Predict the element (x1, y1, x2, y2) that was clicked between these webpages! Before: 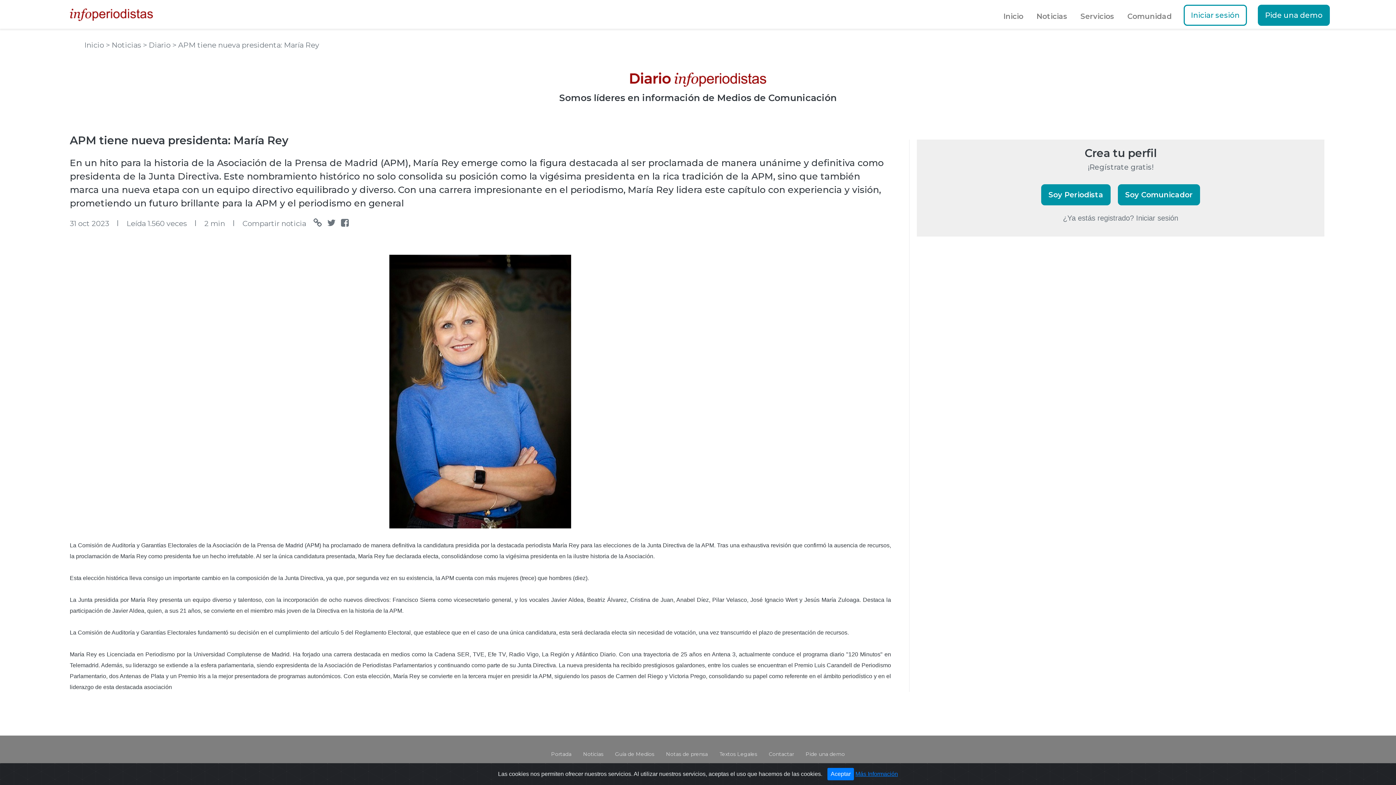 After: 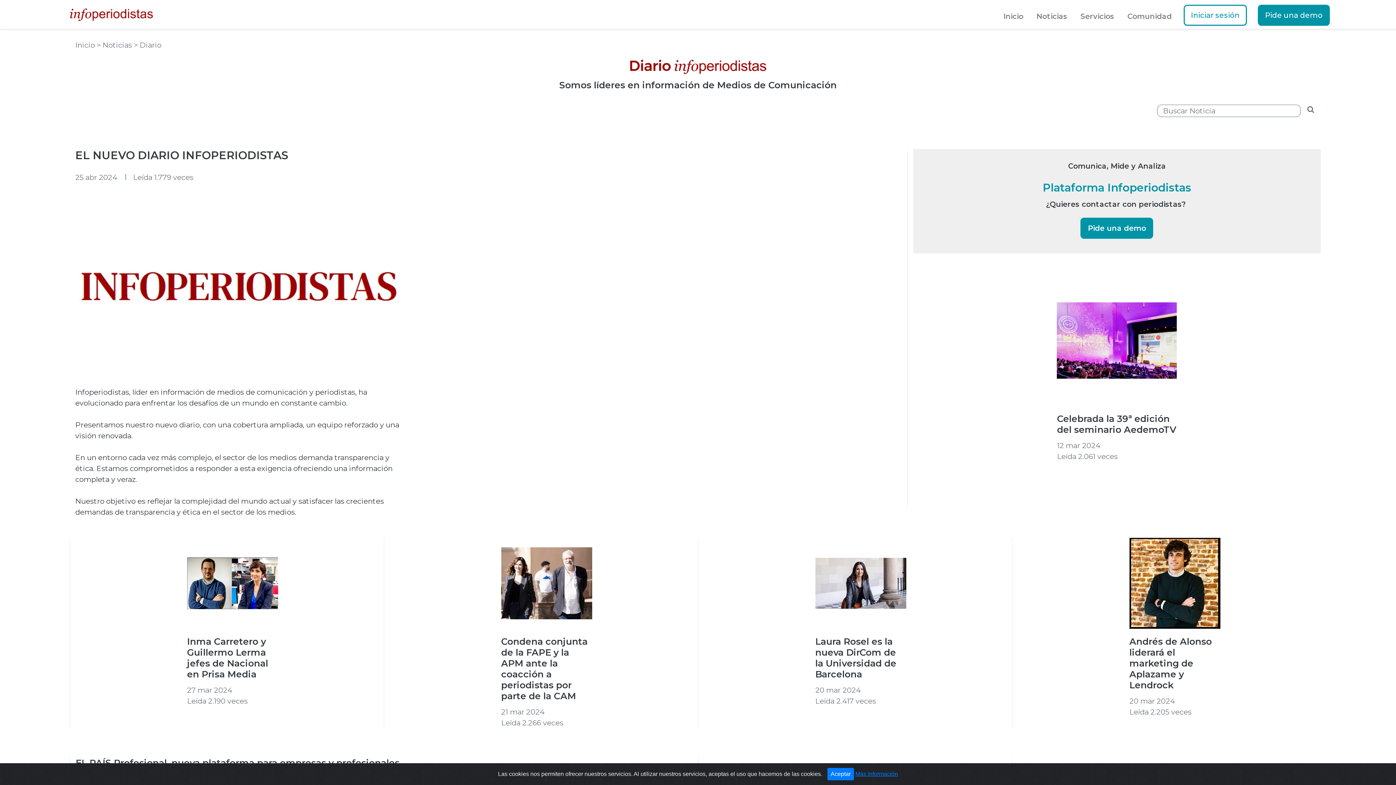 Action: bbox: (583, 751, 603, 757) label: Noticias